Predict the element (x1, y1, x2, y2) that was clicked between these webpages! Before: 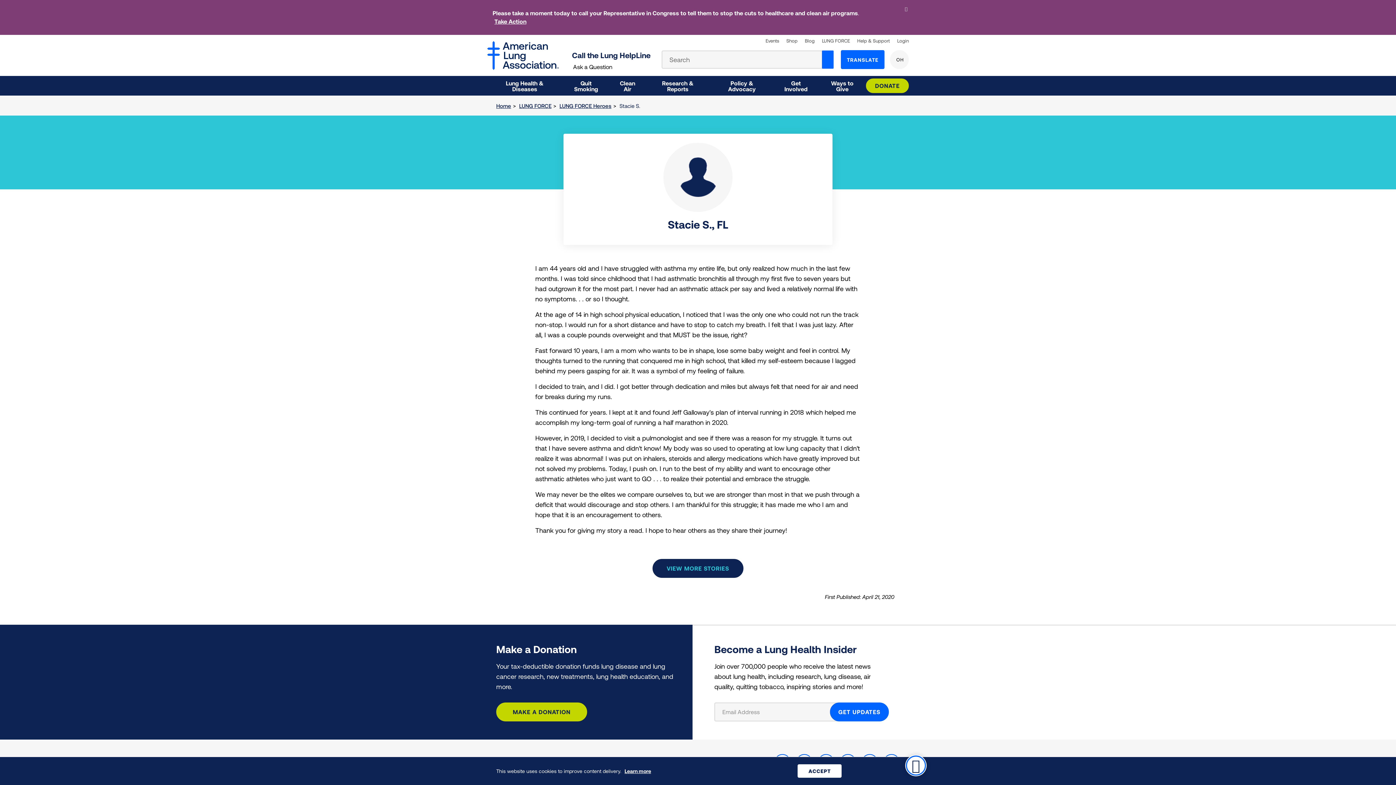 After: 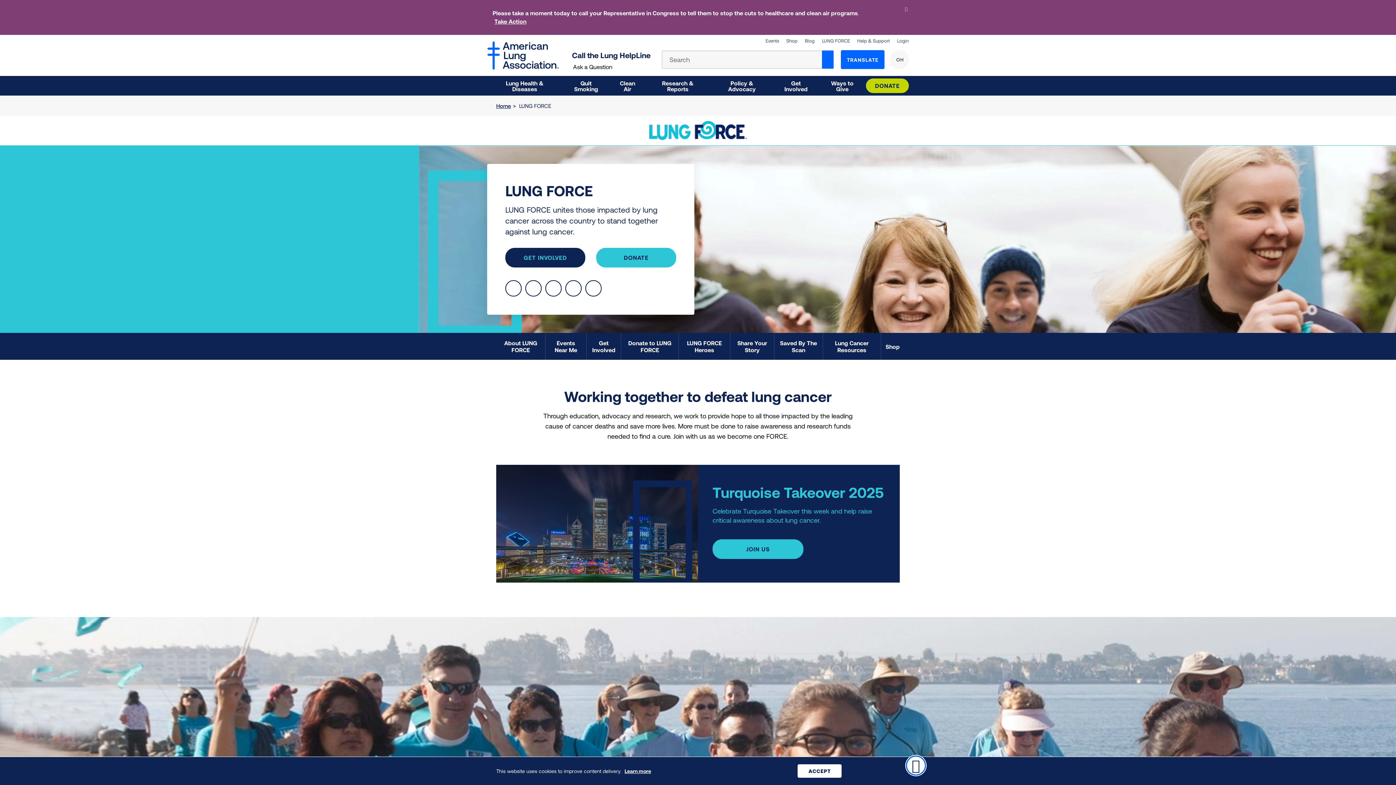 Action: bbox: (822, 38, 850, 43) label: LUNG FORCE